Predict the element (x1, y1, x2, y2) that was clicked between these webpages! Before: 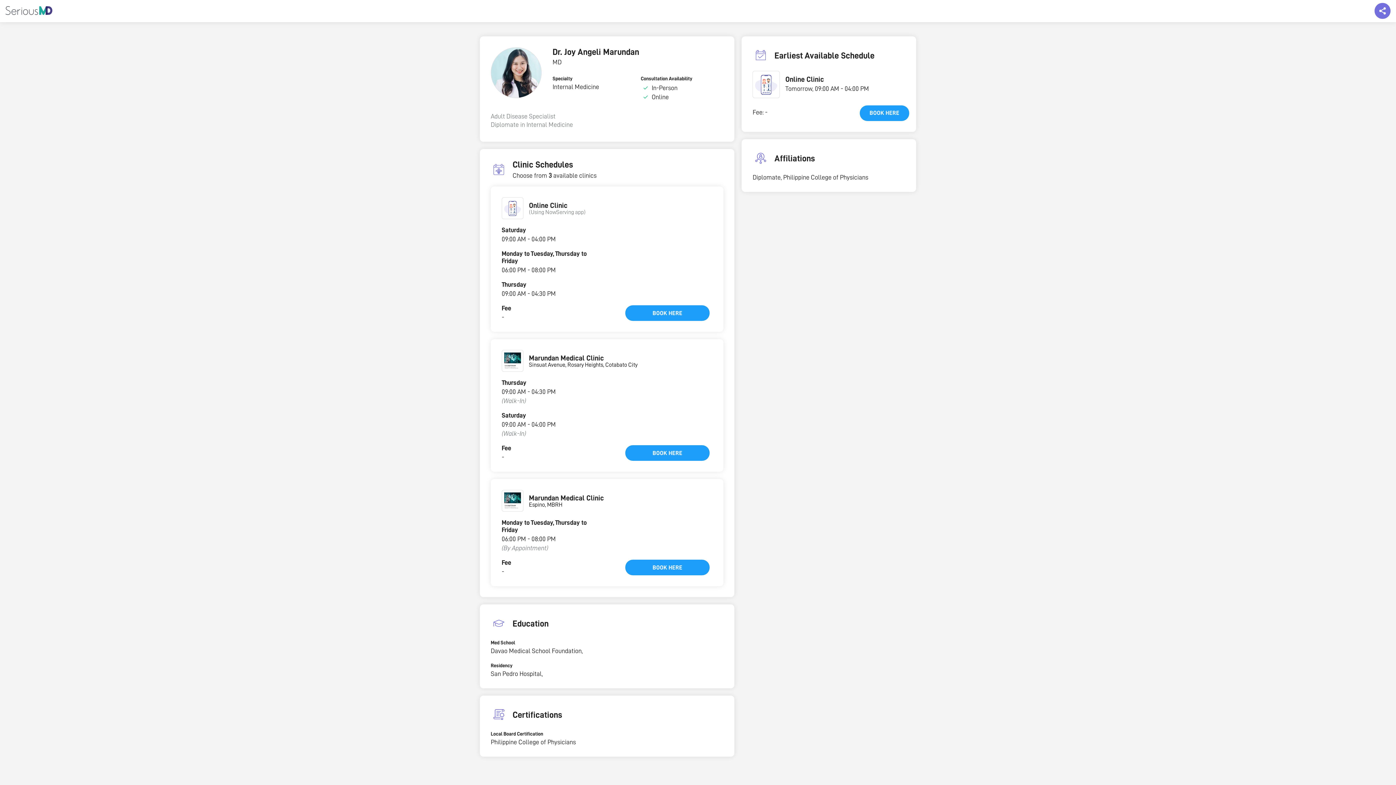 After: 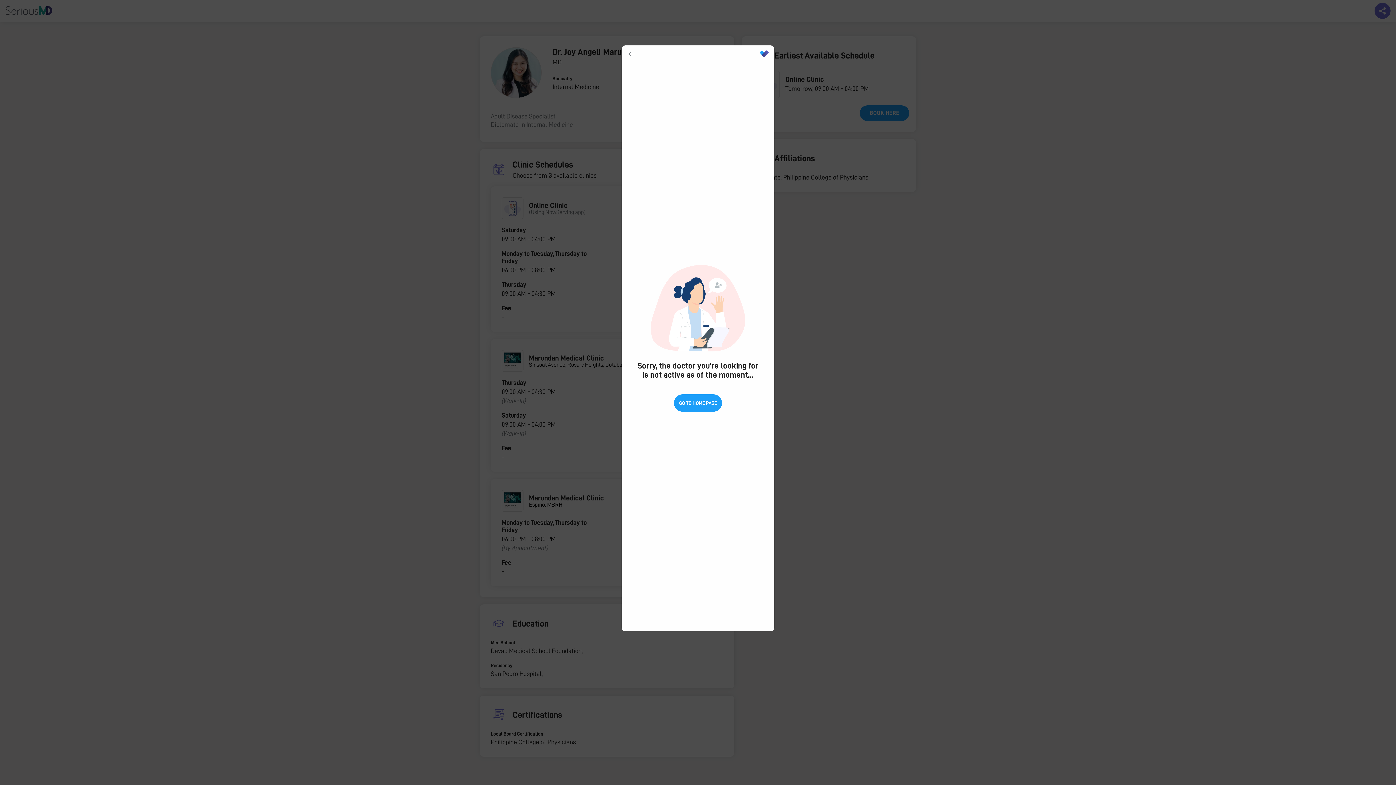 Action: label: BOOK HERE bbox: (625, 560, 709, 575)